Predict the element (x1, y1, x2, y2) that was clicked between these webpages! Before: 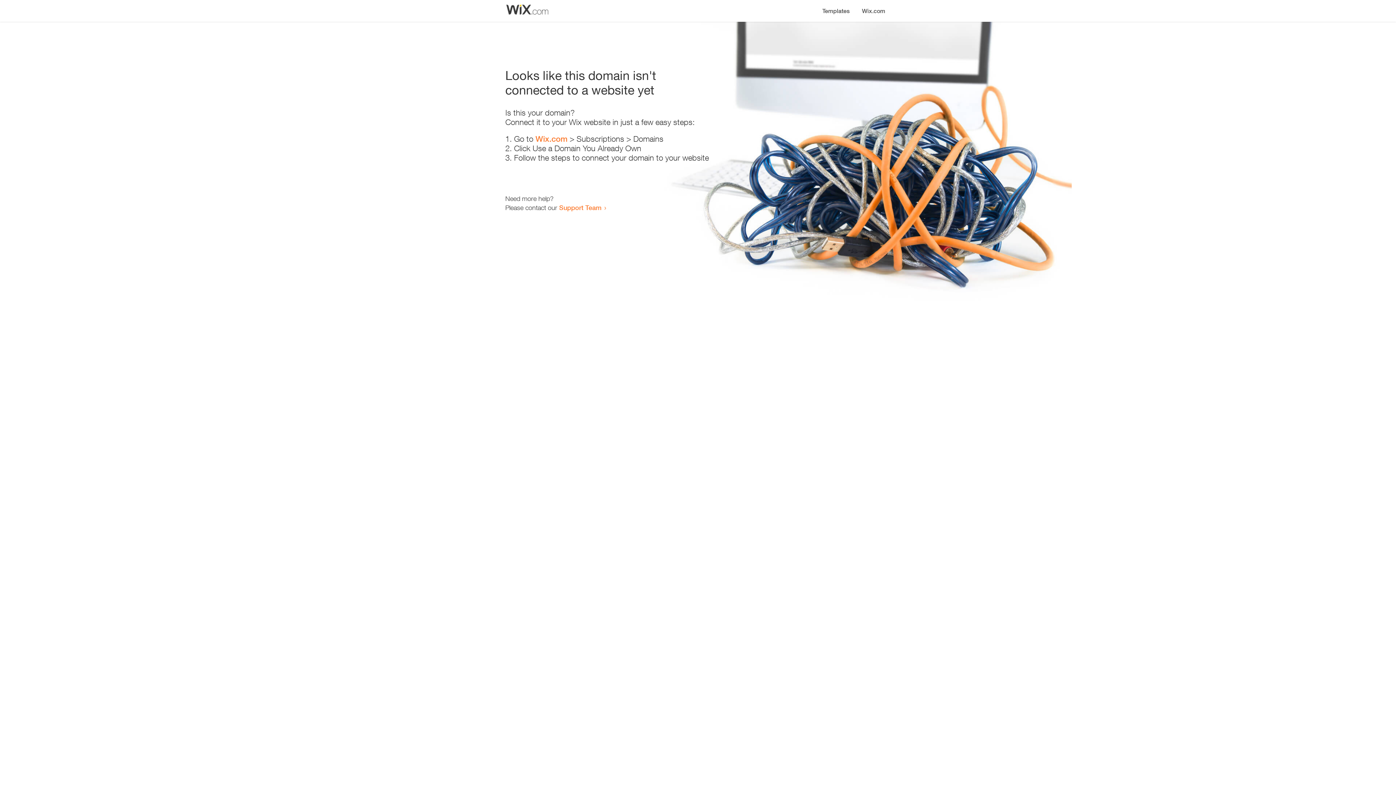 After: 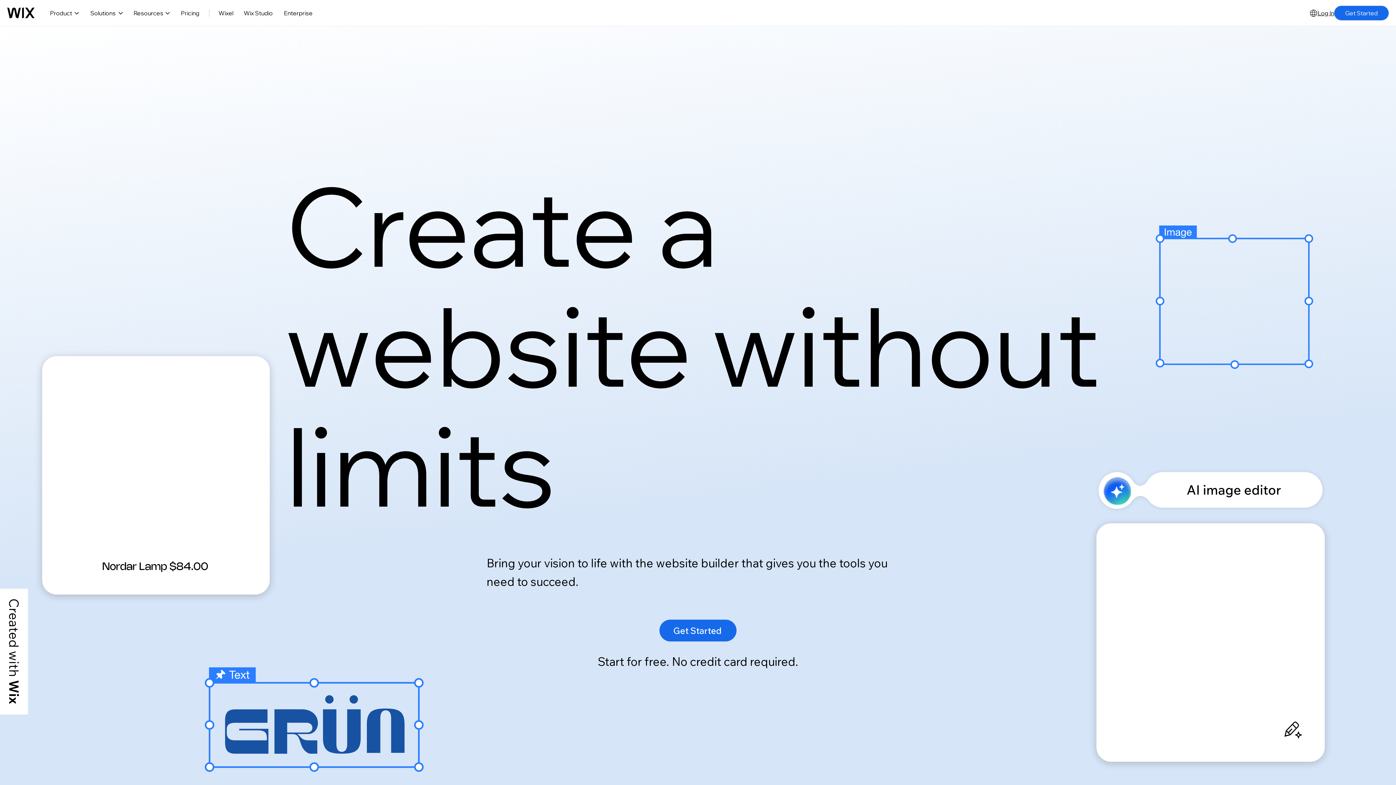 Action: label: Wix.com bbox: (535, 134, 567, 143)